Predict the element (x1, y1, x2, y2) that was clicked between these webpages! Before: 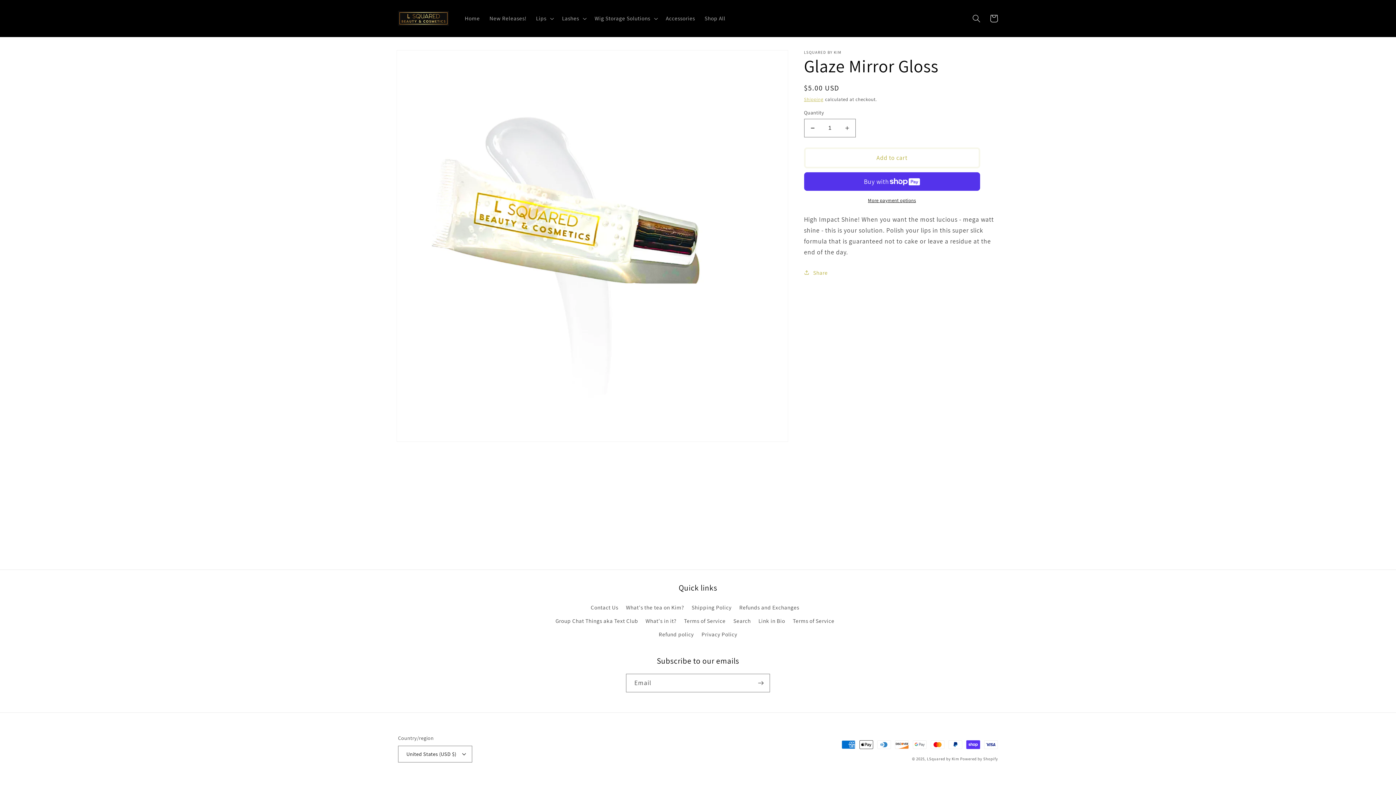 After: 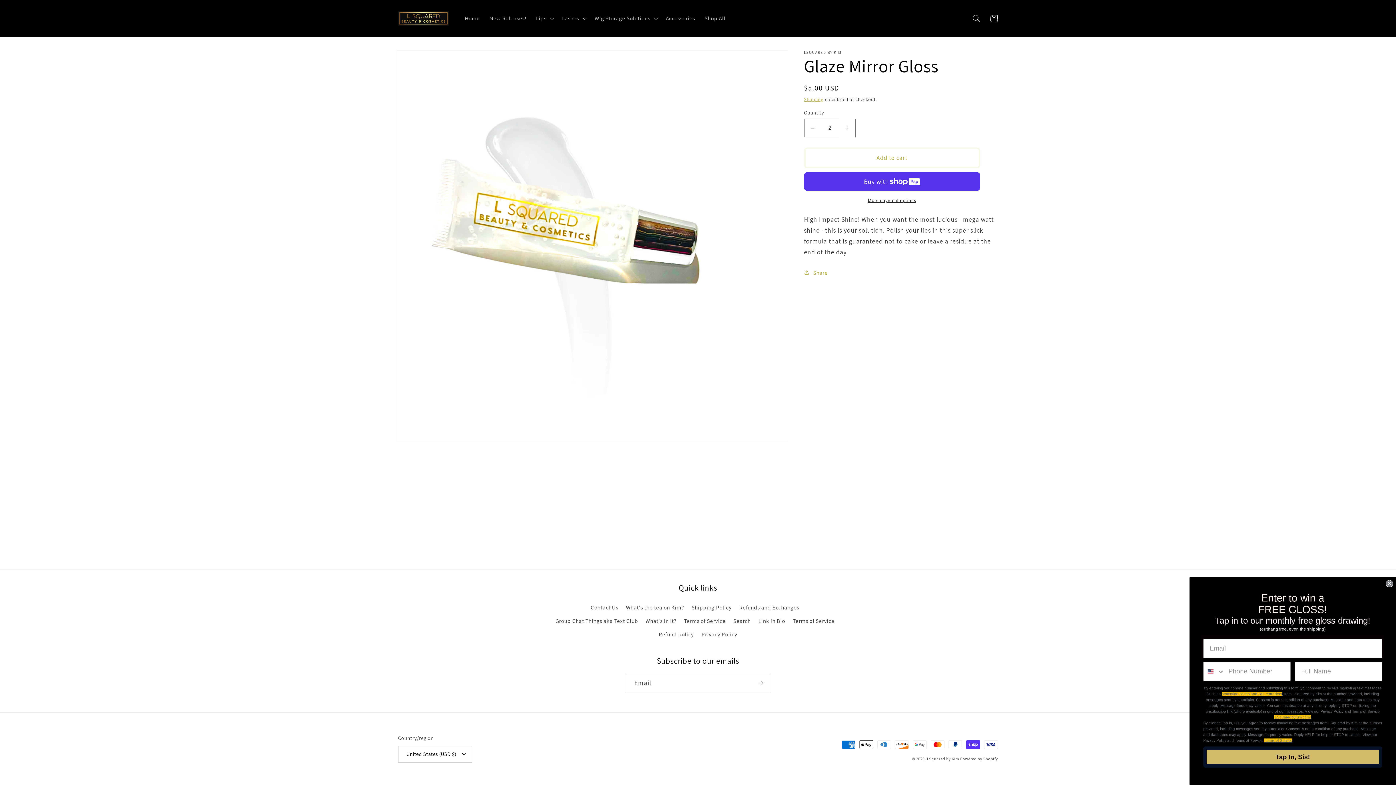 Action: bbox: (839, 118, 855, 137) label: Increase quantity for Glaze Mirror Gloss